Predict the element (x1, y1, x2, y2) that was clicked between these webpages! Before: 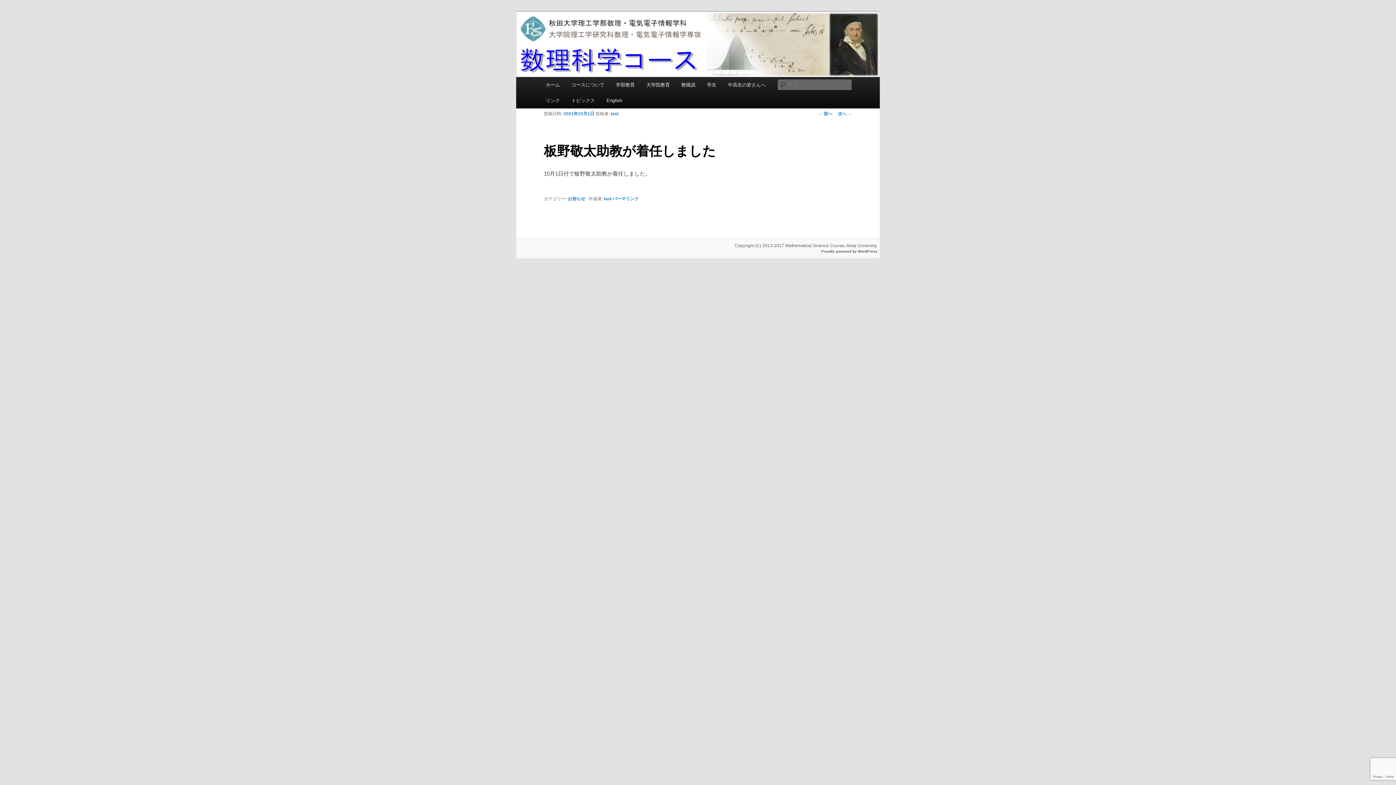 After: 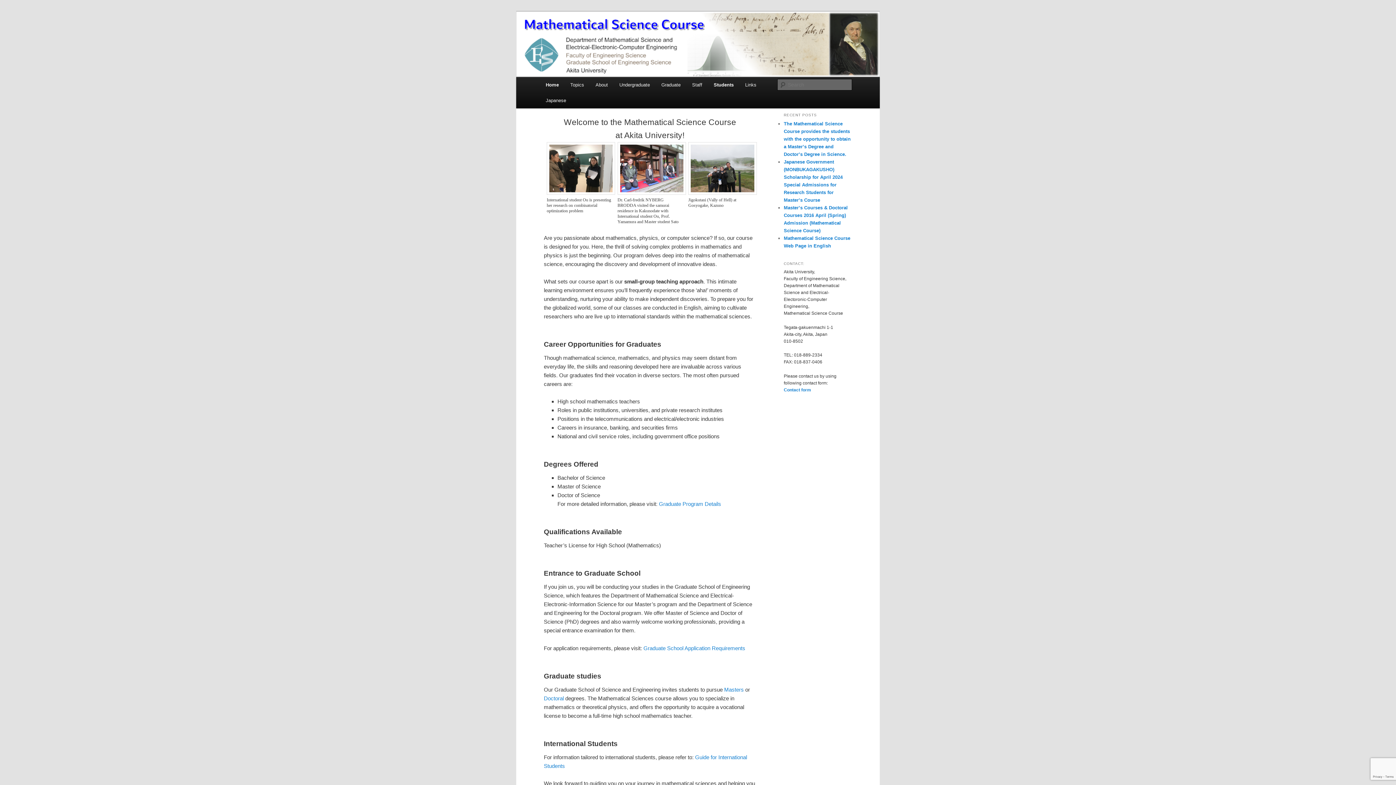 Action: label: English bbox: (600, 92, 627, 108)